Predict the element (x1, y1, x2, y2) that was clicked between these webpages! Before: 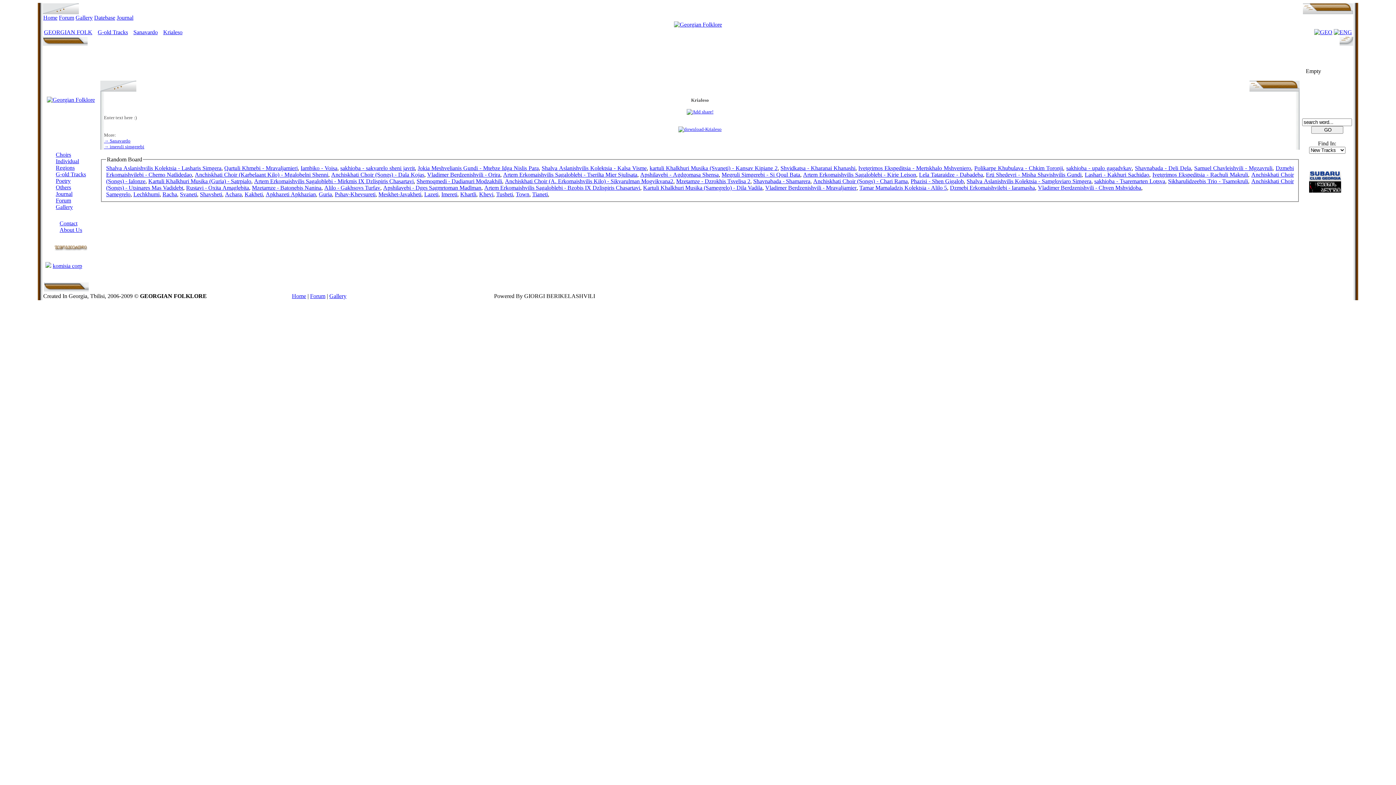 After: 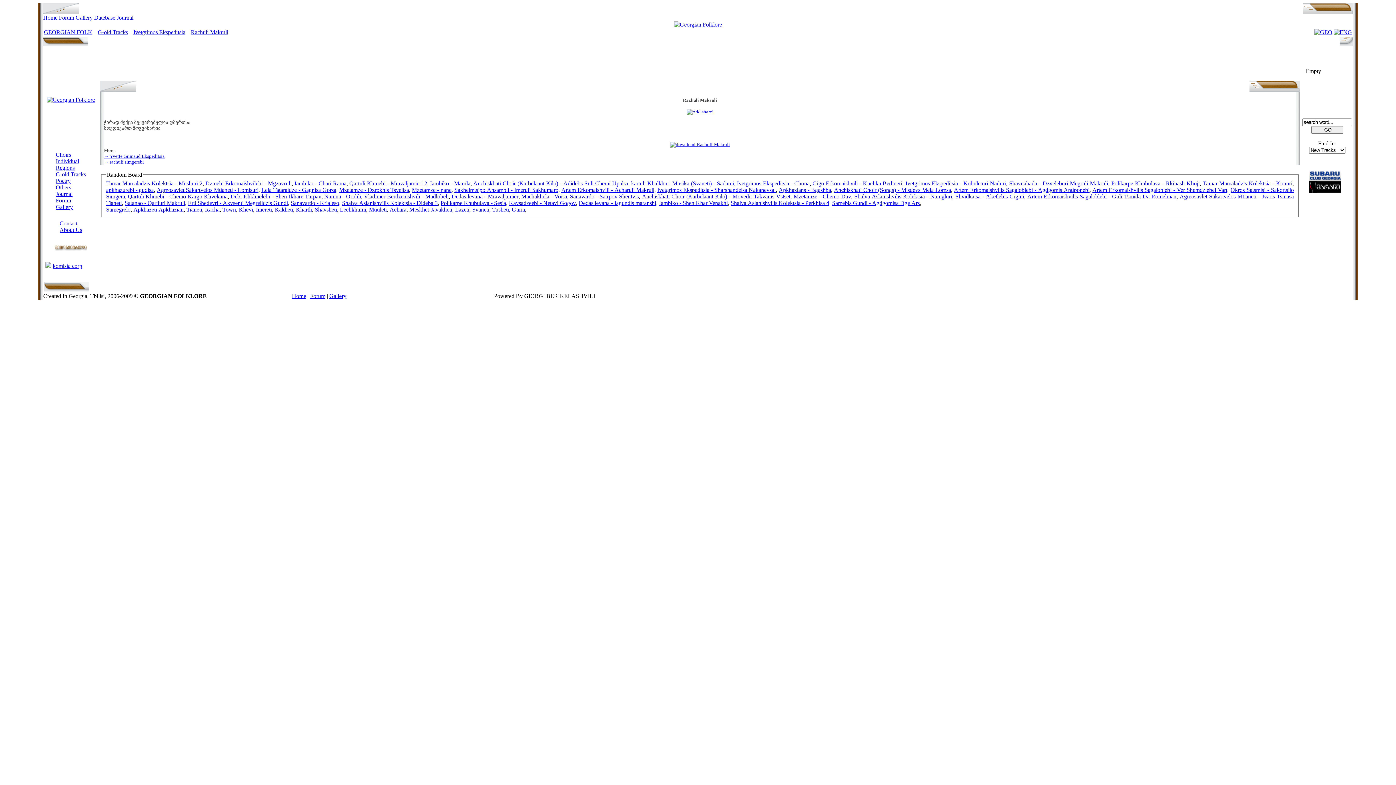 Action: label: Ivetgrimos Ekspeditsia - Rachuli Makruli bbox: (1152, 171, 1248, 177)